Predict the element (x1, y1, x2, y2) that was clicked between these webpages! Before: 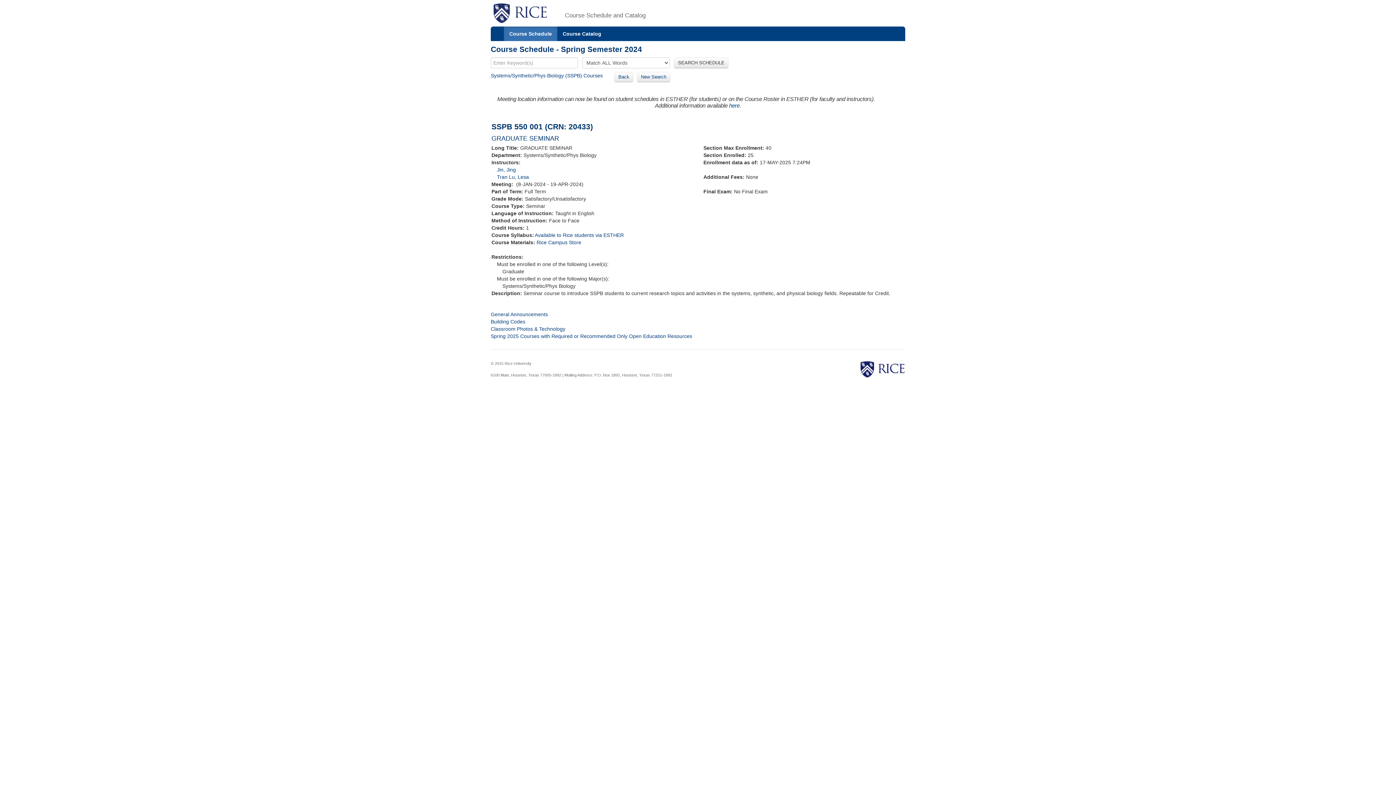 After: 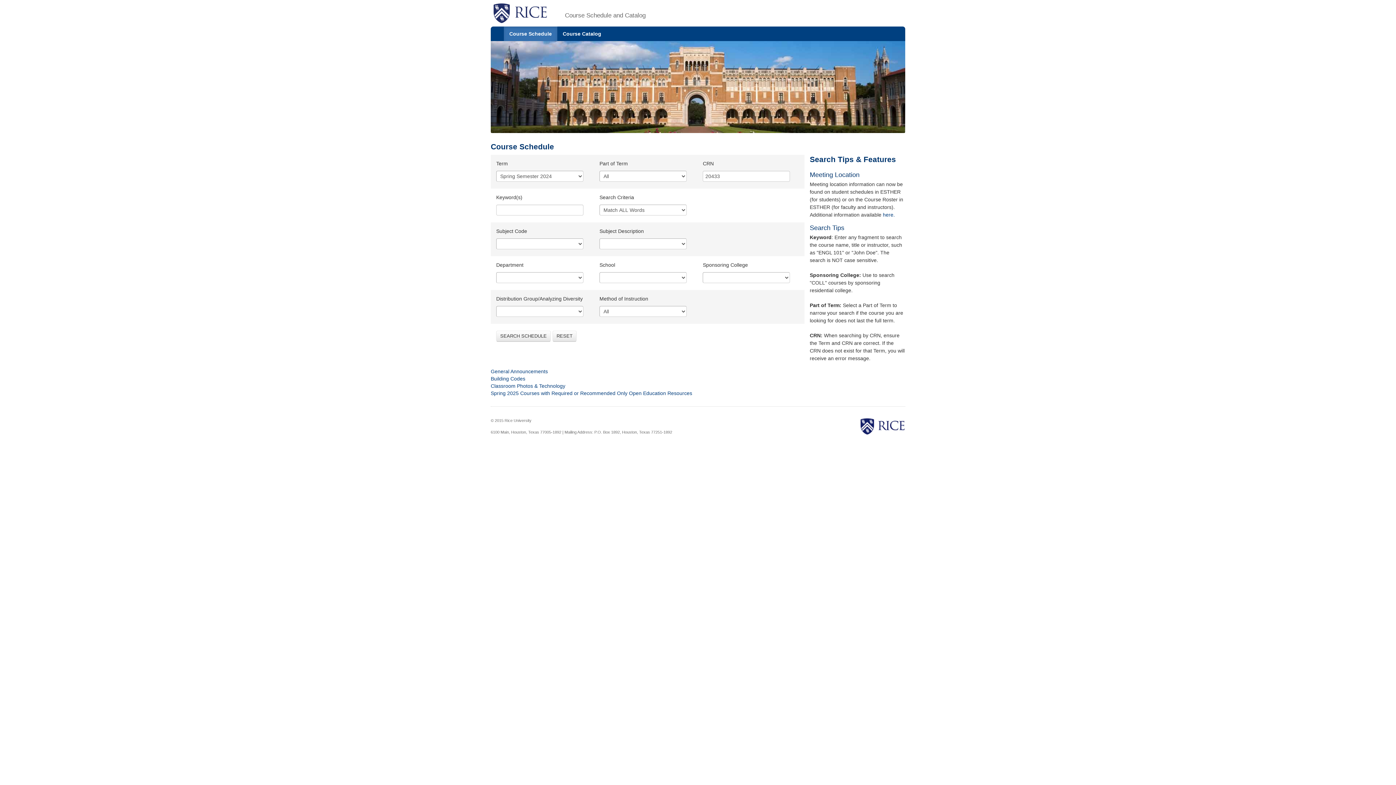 Action: label: Back bbox: (614, 71, 633, 82)